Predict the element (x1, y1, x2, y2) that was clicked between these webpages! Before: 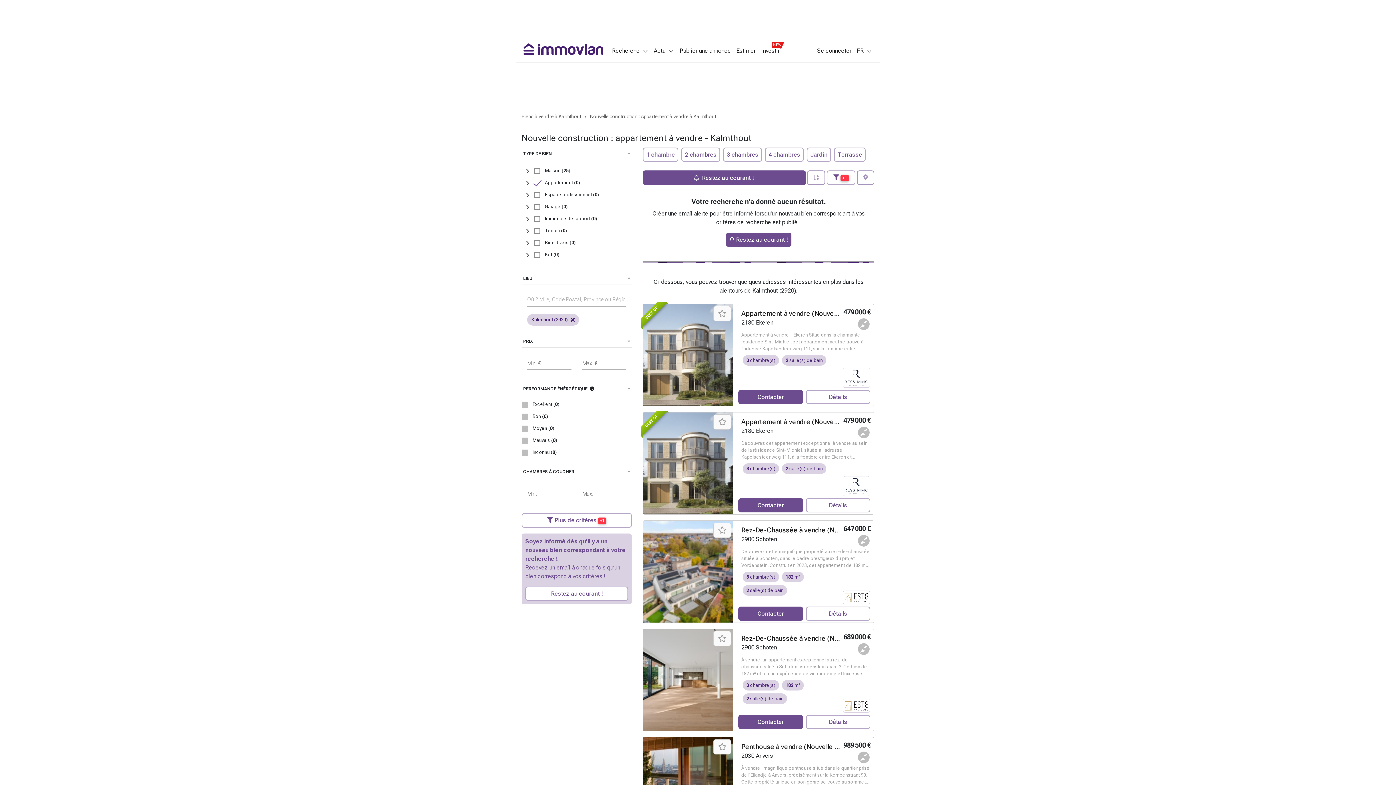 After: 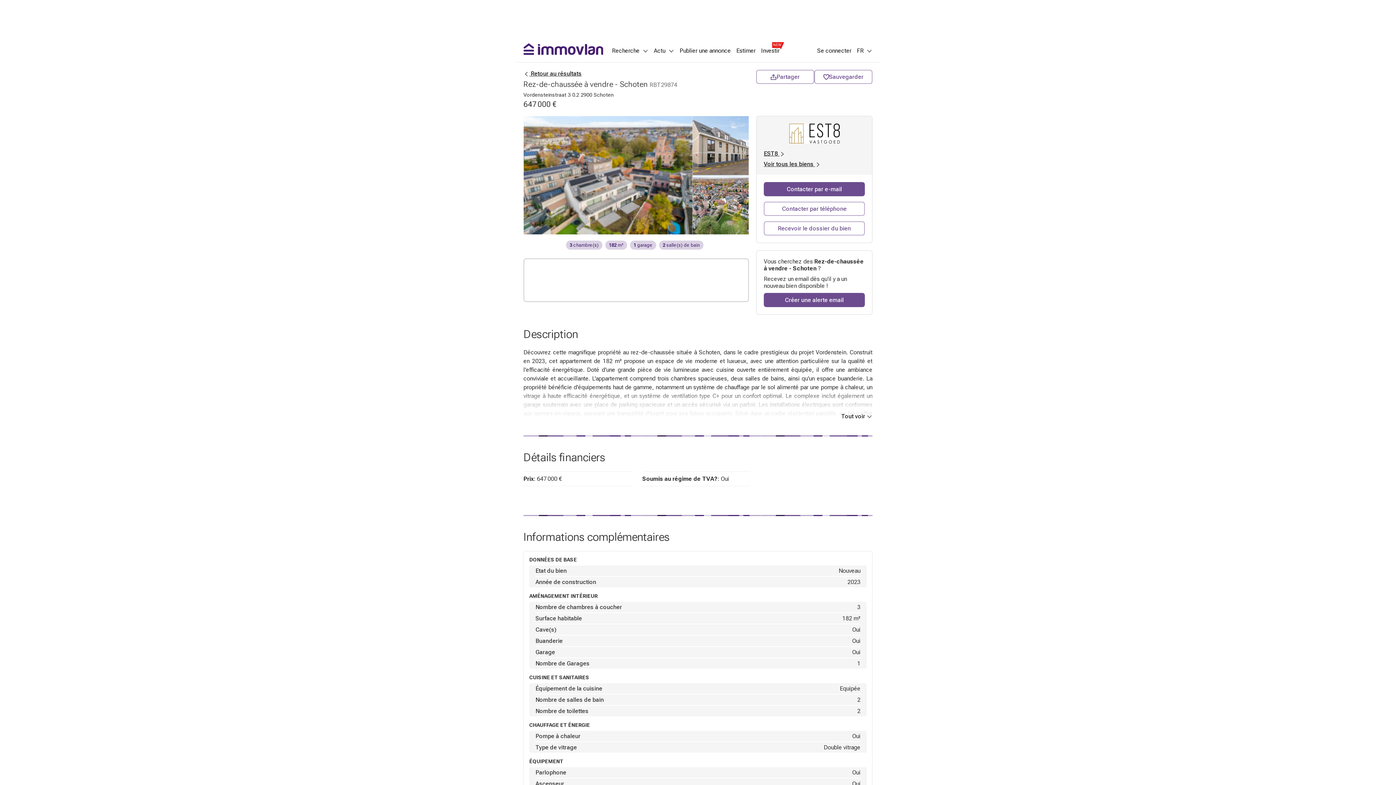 Action: label: Rez-De-Chaussée à vendre (Nouvelle construction) bbox: (741, 526, 900, 534)